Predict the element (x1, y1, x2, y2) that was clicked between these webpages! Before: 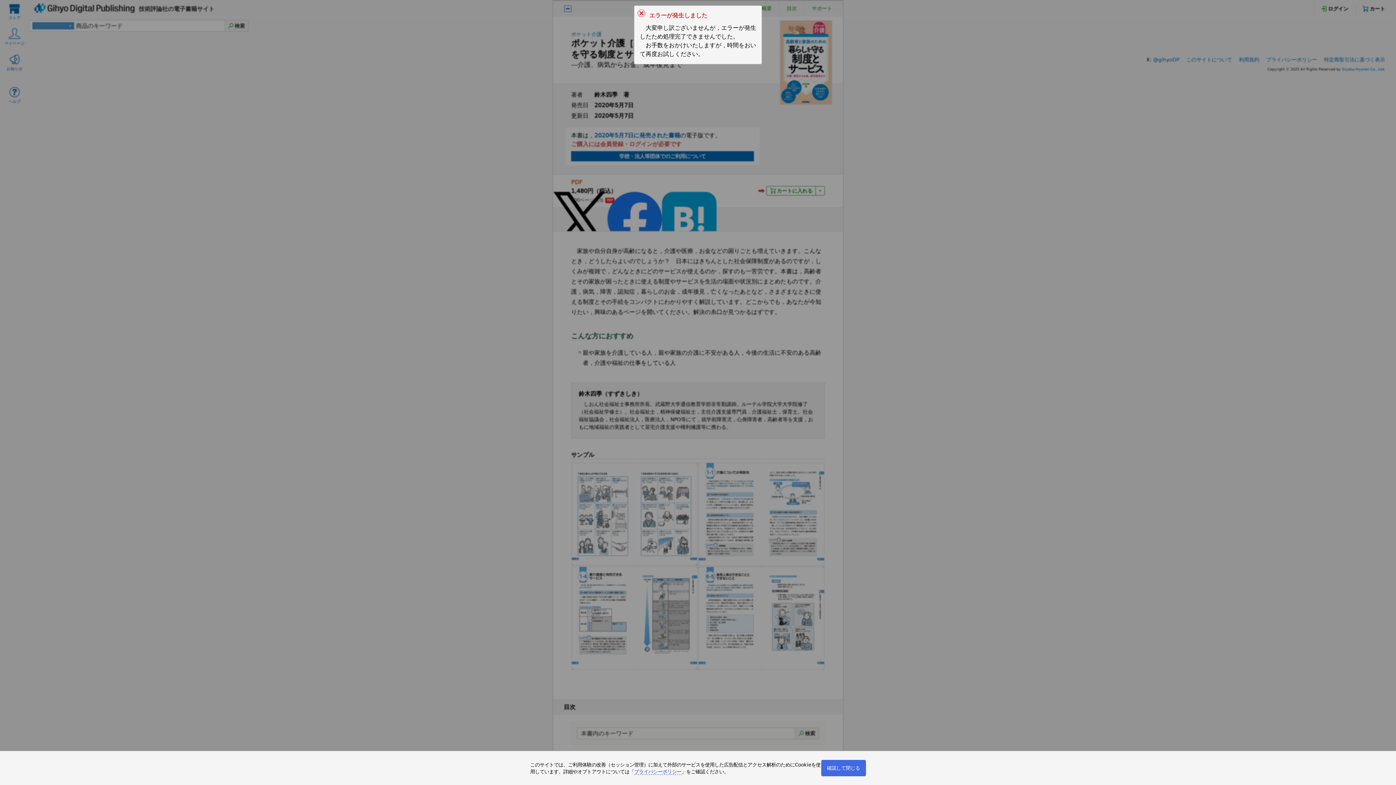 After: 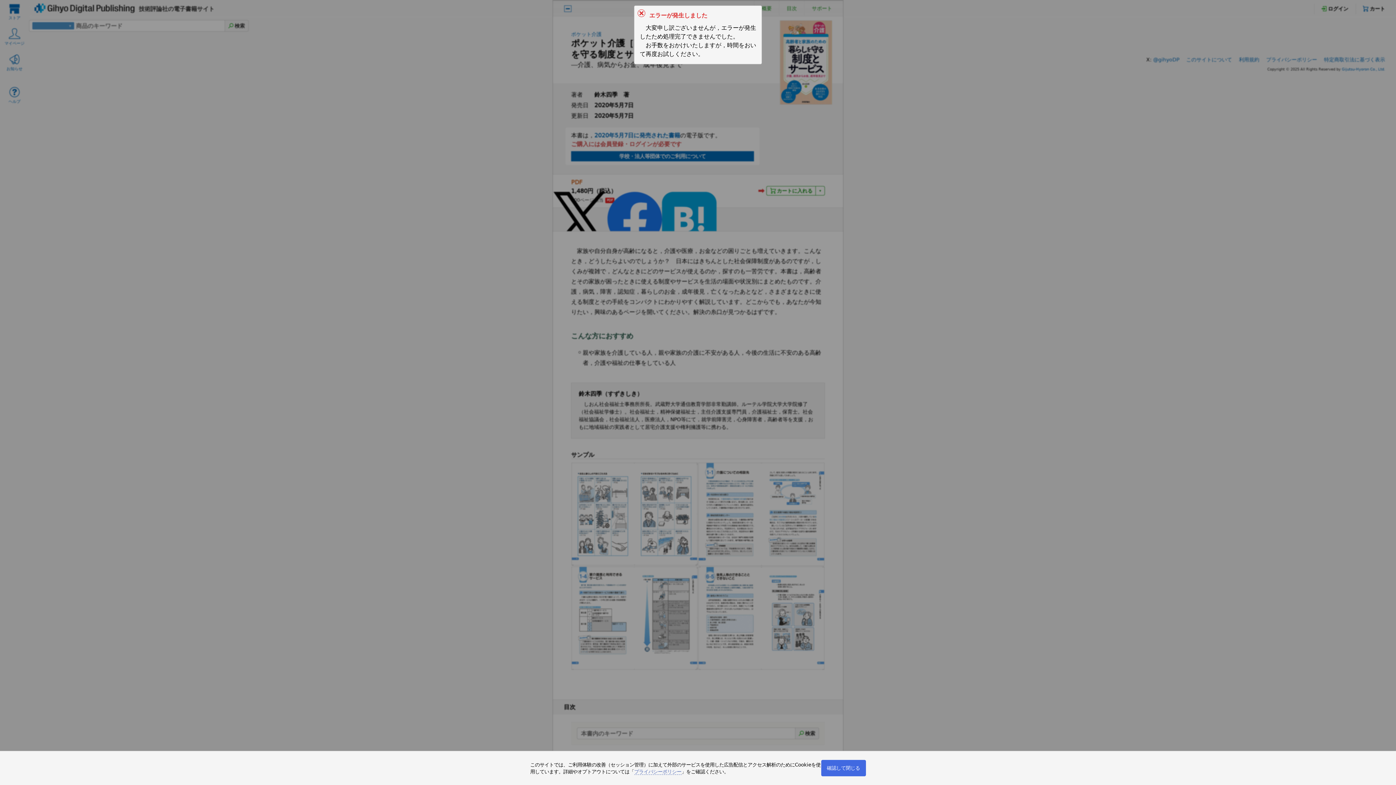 Action: label: プライバシーポリシー bbox: (634, 769, 681, 775)